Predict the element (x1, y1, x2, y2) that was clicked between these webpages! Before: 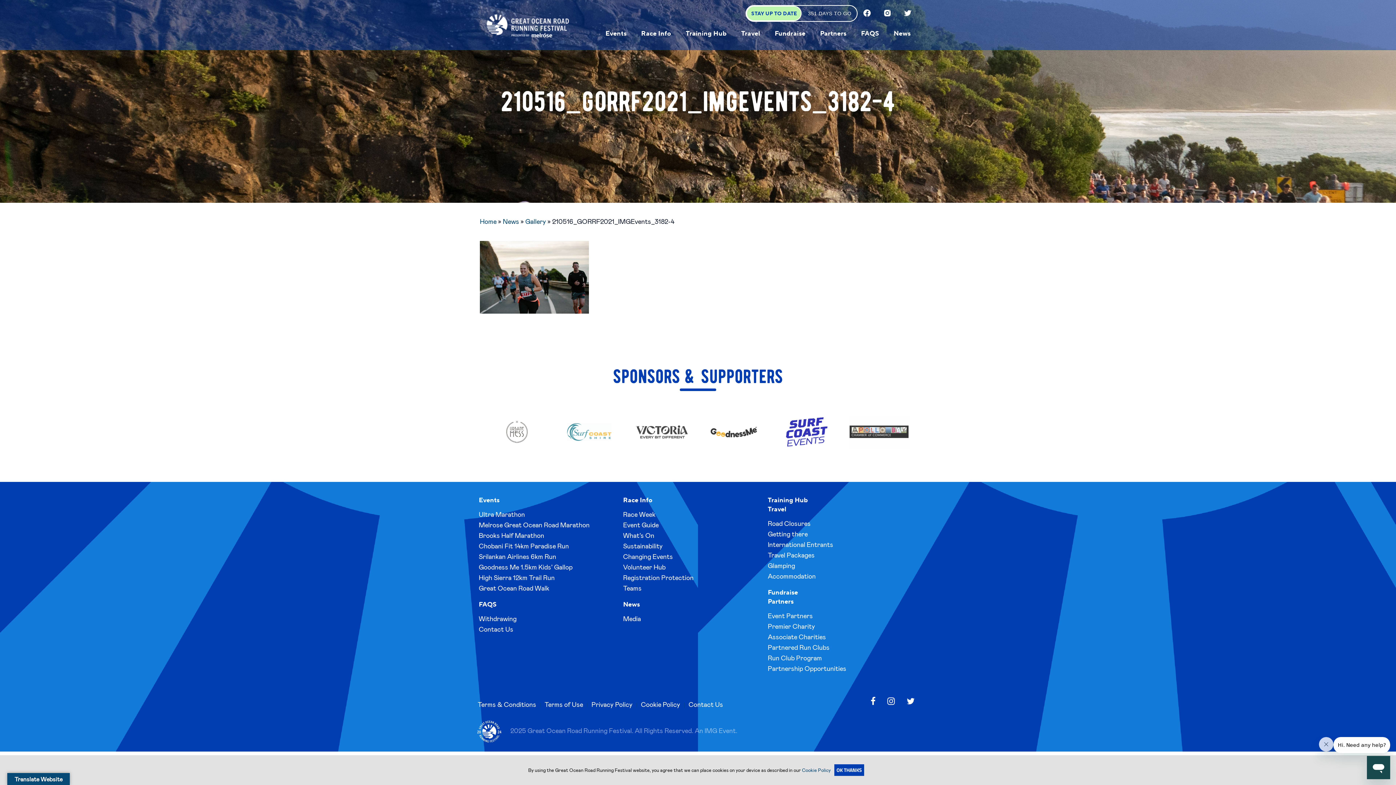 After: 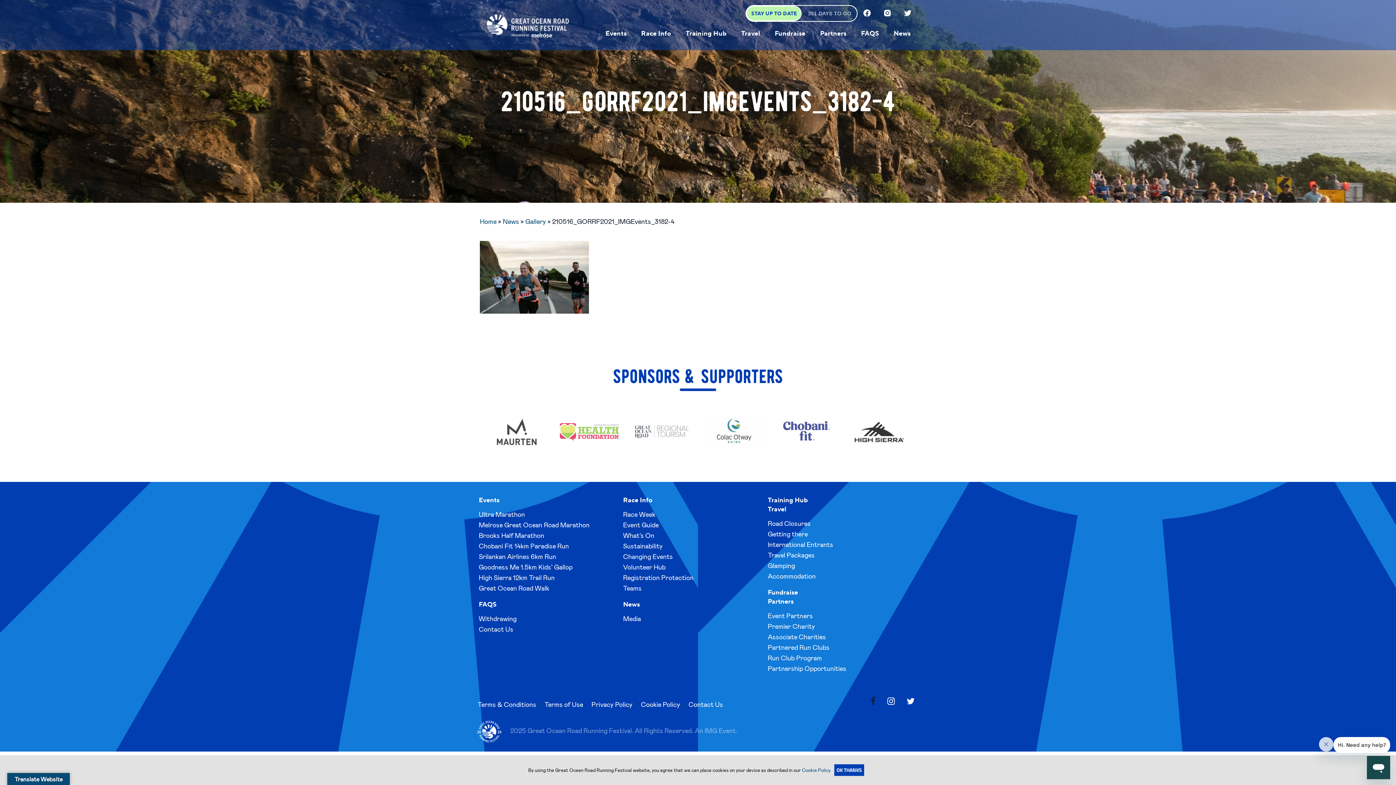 Action: bbox: (870, 697, 876, 706)